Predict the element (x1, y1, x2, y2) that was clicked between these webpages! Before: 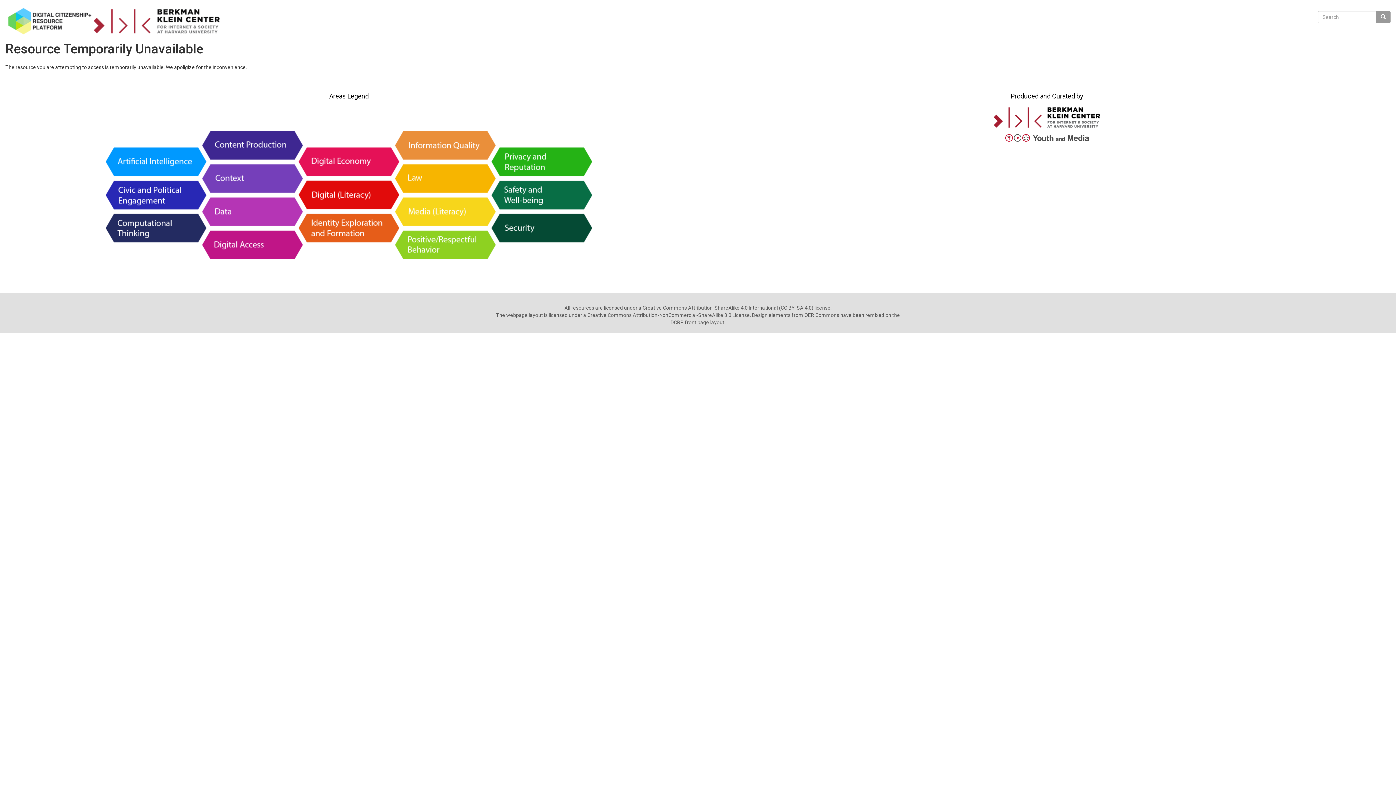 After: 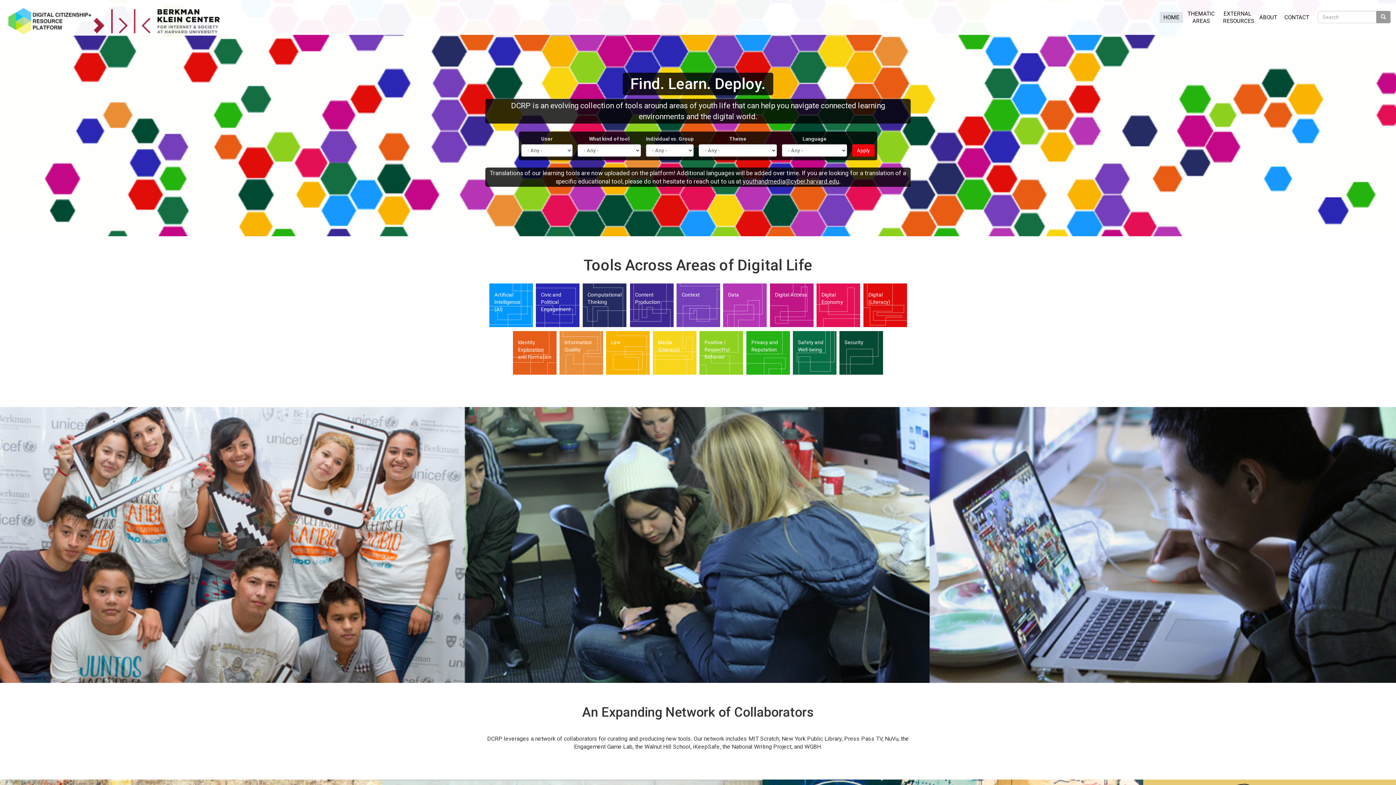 Action: bbox: (5, 6, 228, 35)